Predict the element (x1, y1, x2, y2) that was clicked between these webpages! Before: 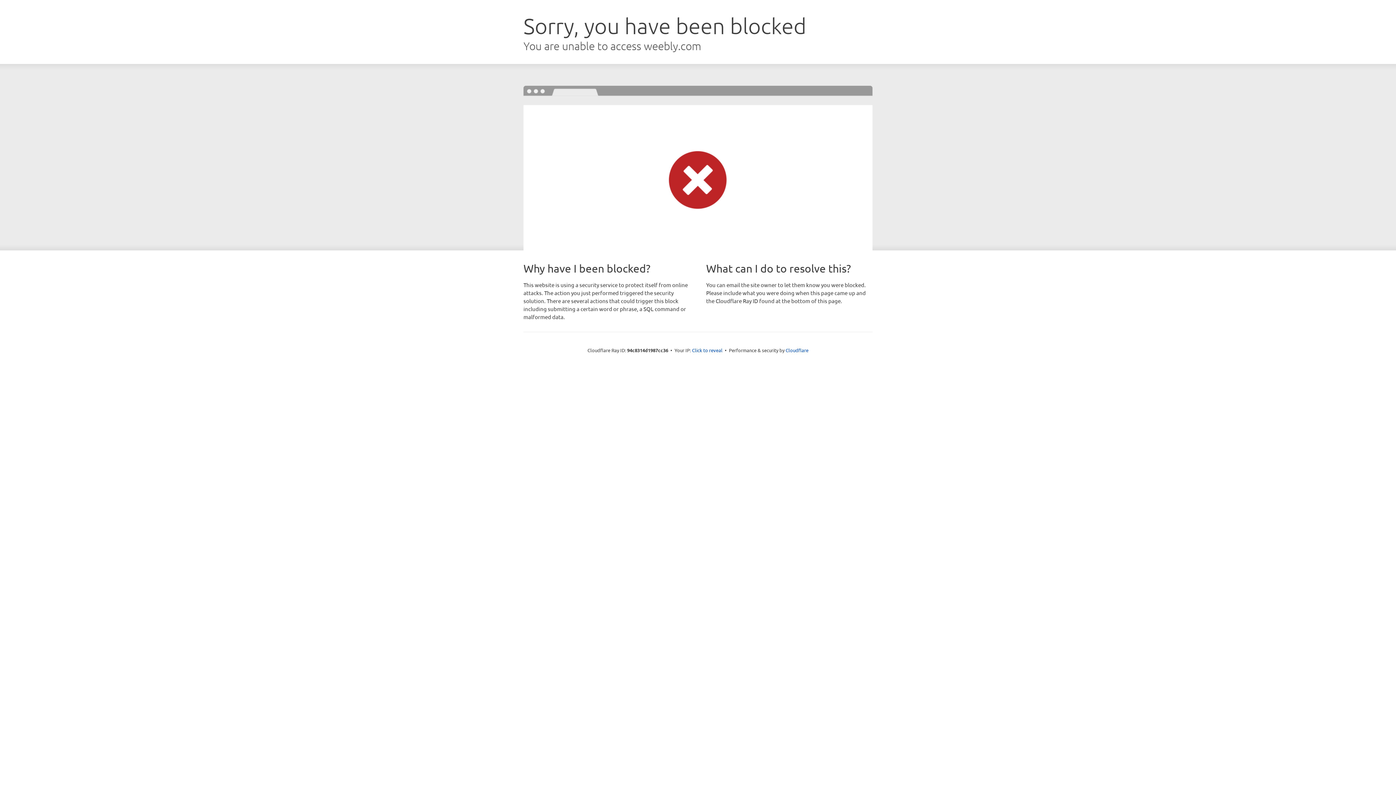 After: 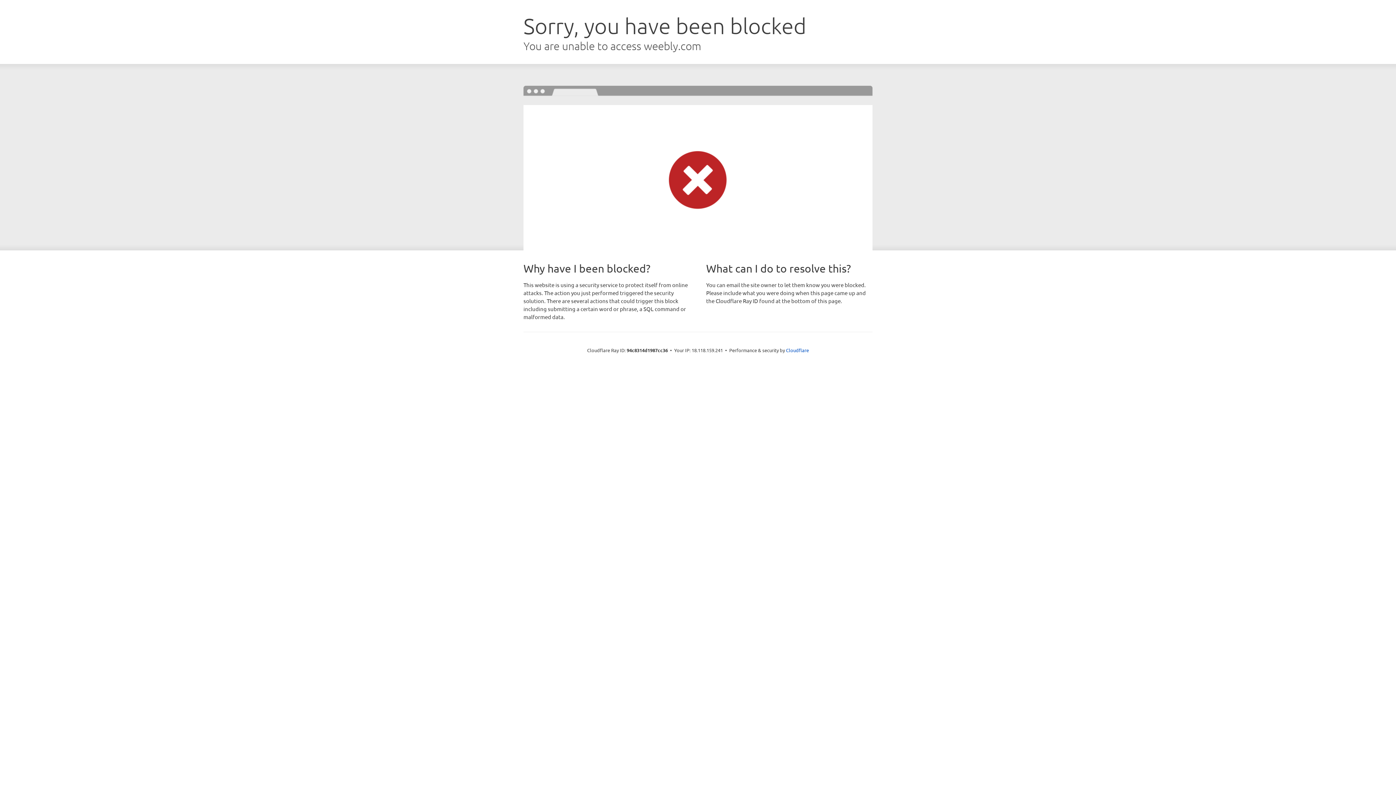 Action: bbox: (692, 346, 722, 353) label: Click to reveal